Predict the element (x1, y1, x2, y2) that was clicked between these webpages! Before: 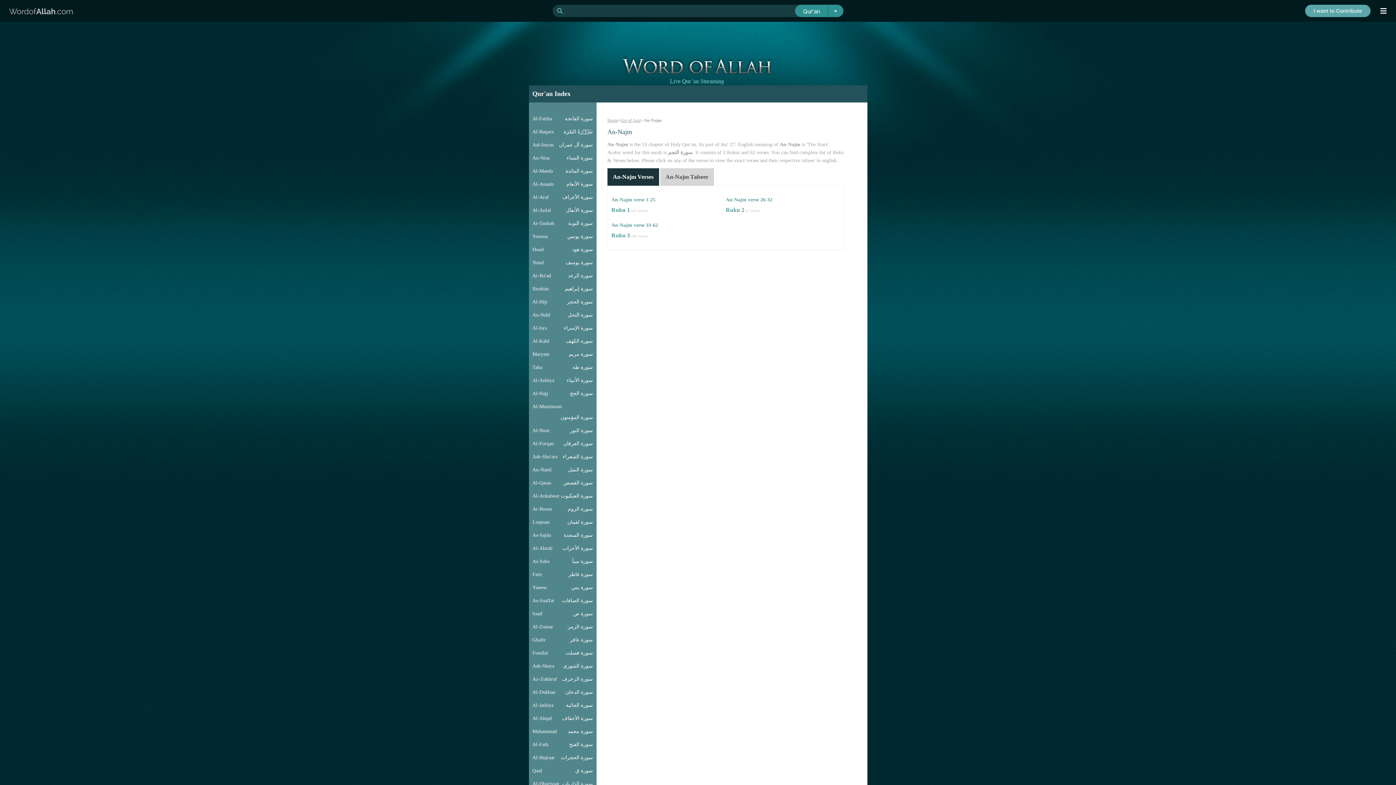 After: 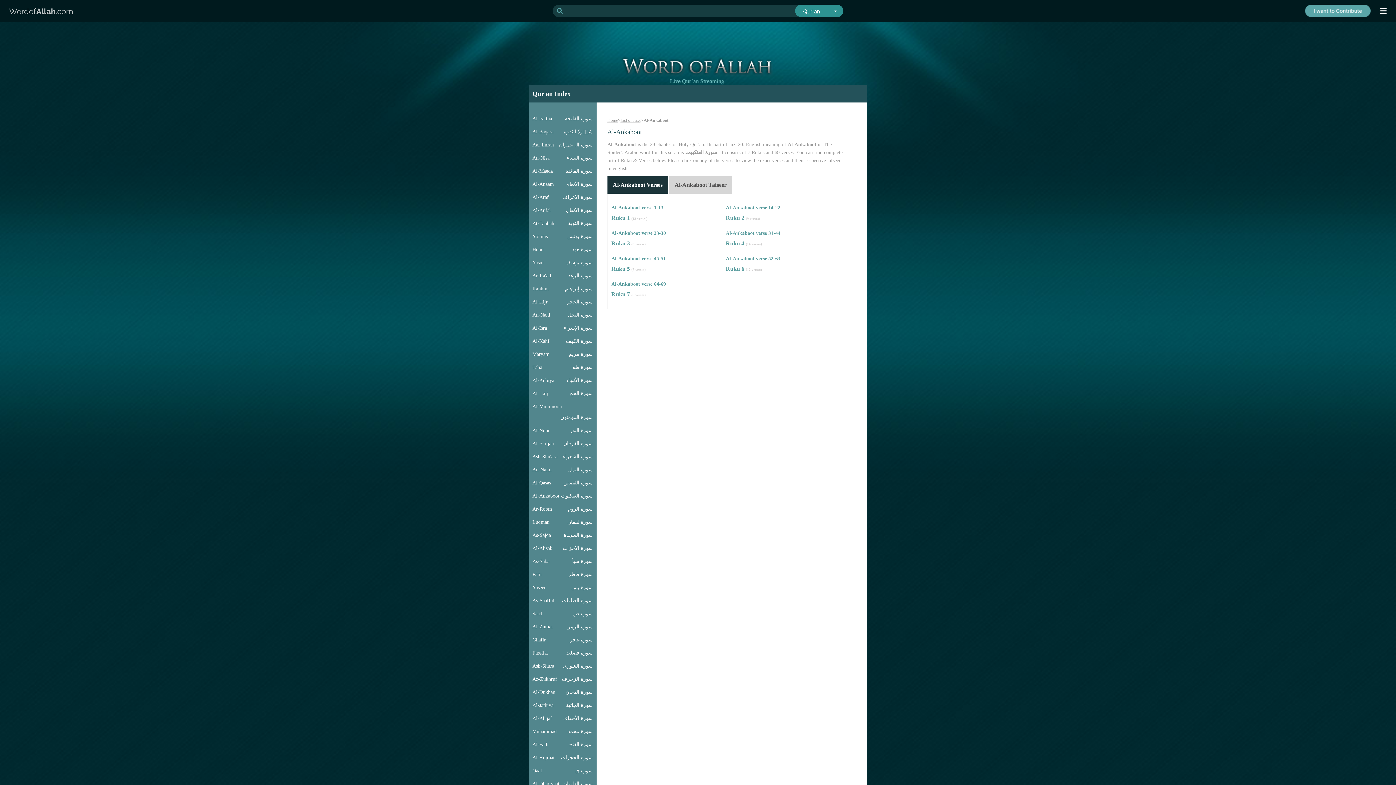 Action: label: Al-Ankaboot bbox: (532, 490, 559, 501)